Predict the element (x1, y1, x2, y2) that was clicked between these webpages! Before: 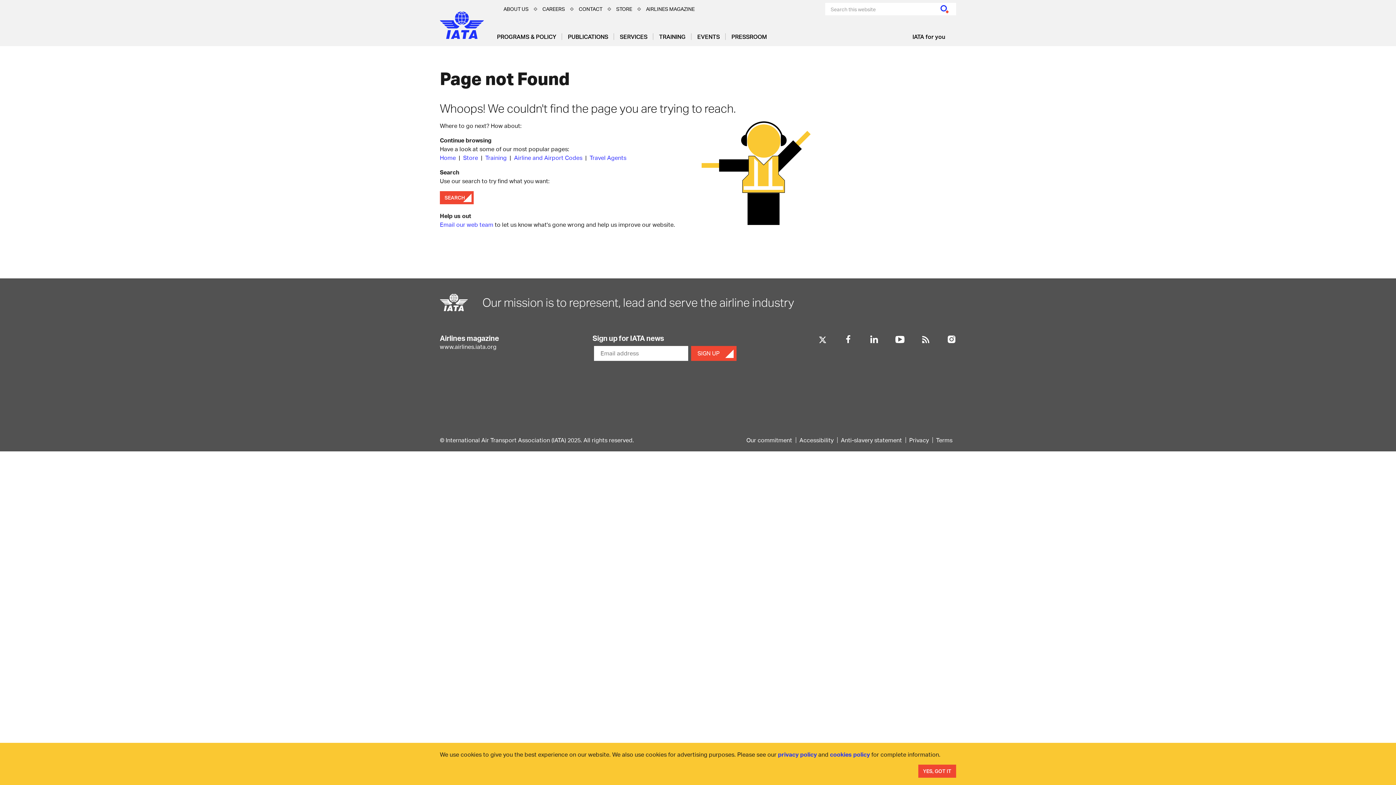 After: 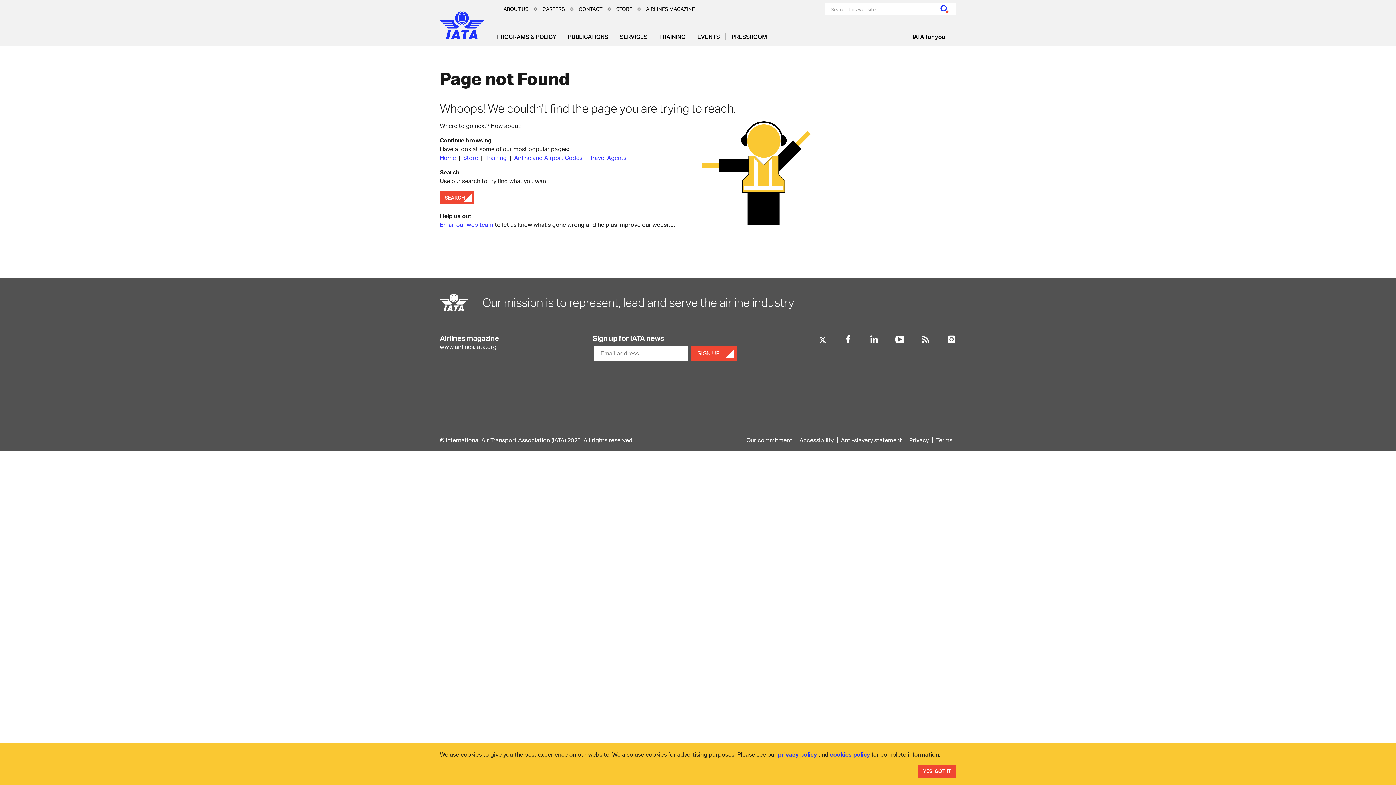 Action: bbox: (921, 334, 930, 341)